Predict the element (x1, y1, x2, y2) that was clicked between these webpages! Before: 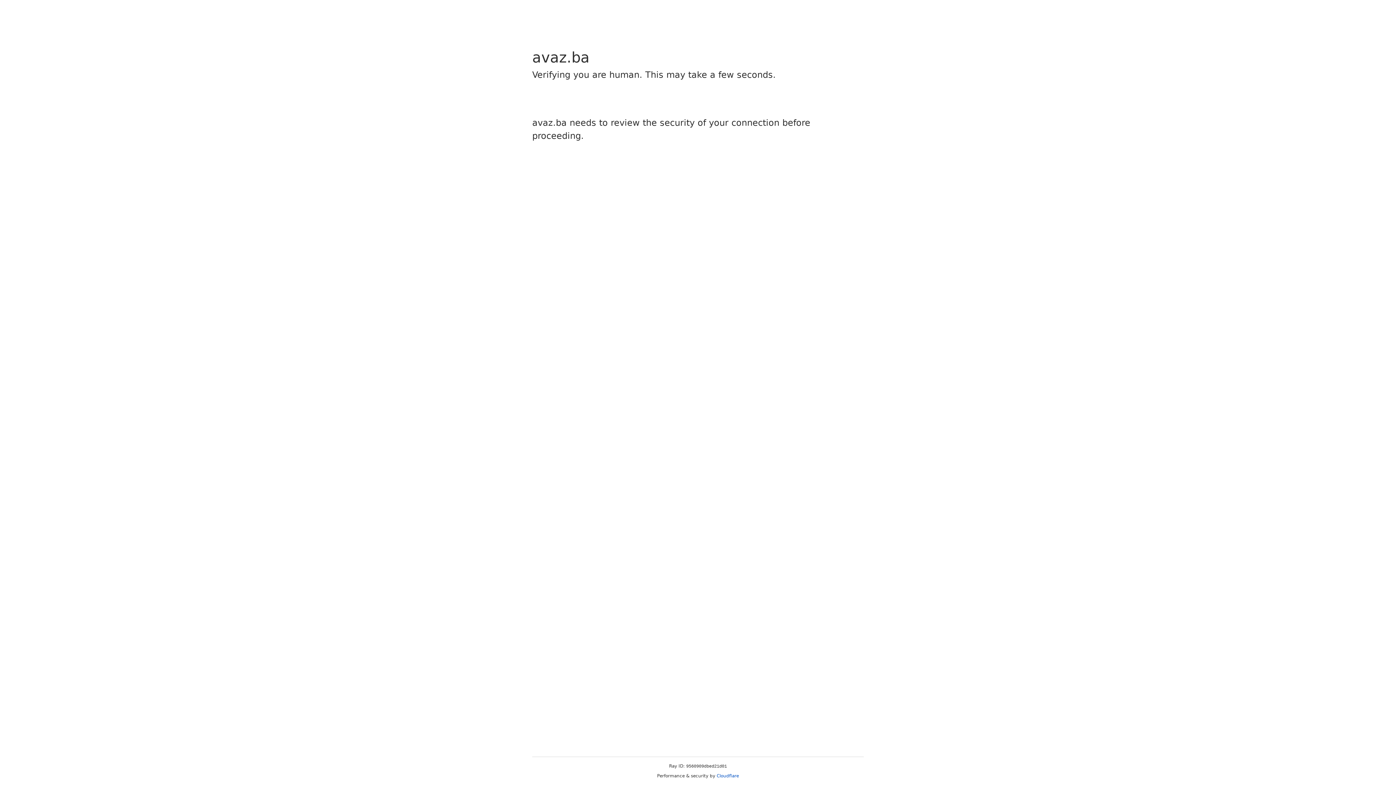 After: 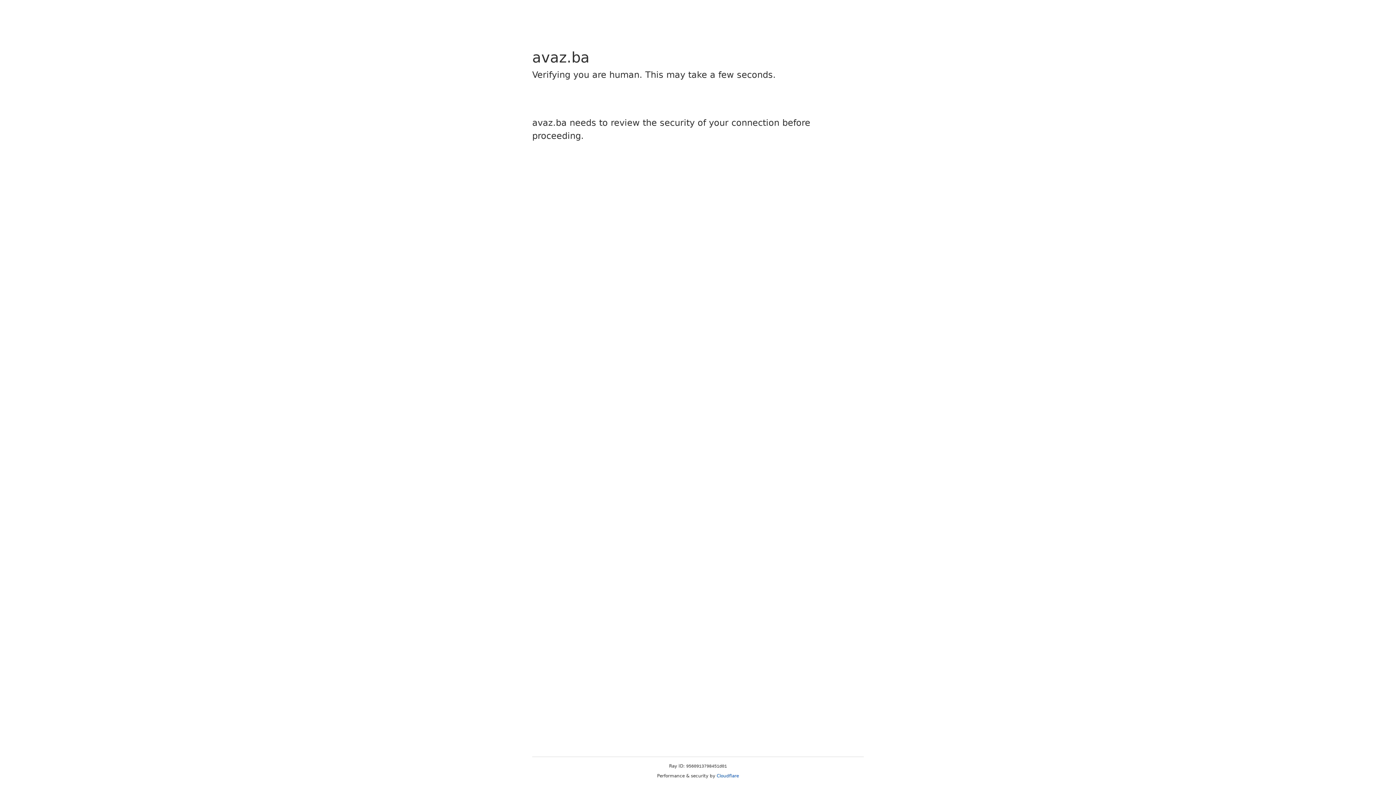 Action: label: Cloudflare bbox: (716, 773, 739, 778)